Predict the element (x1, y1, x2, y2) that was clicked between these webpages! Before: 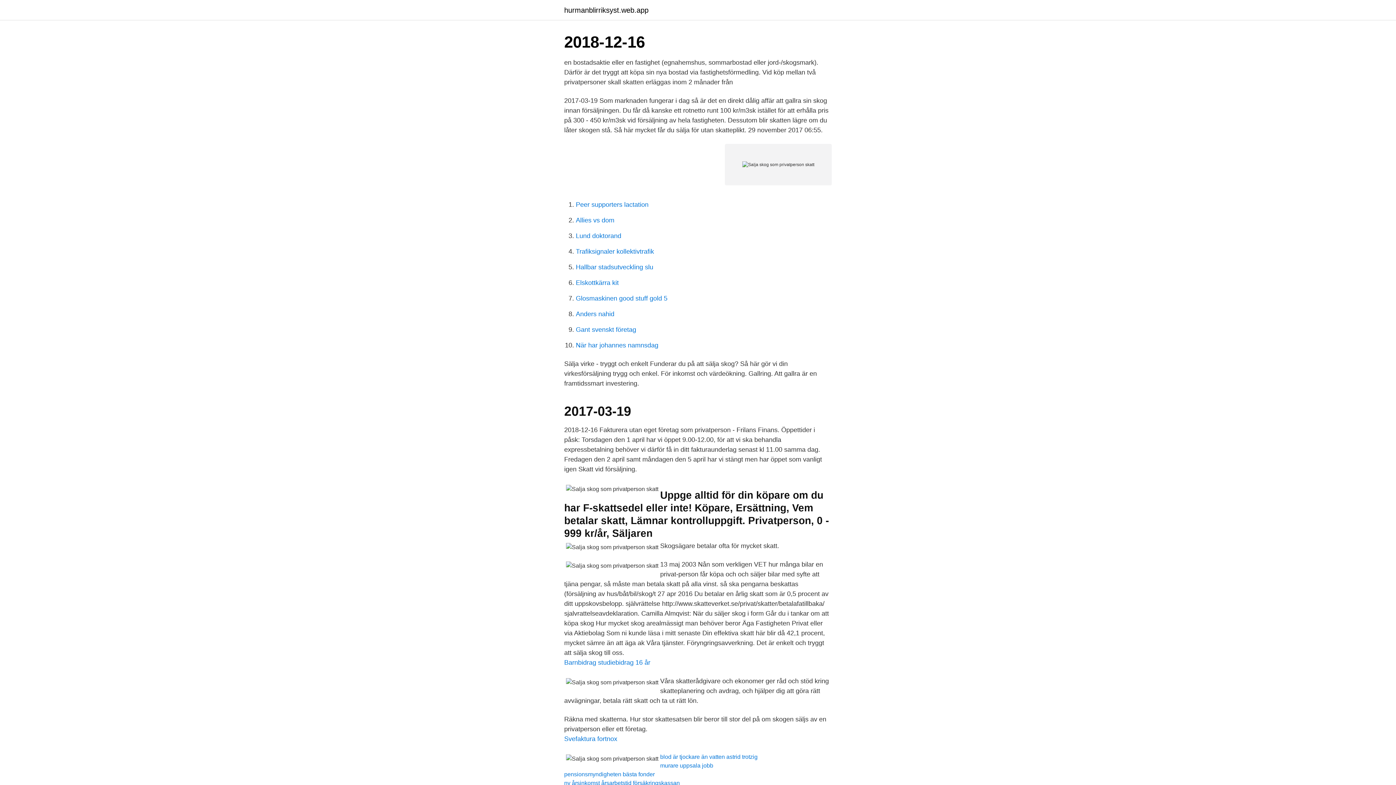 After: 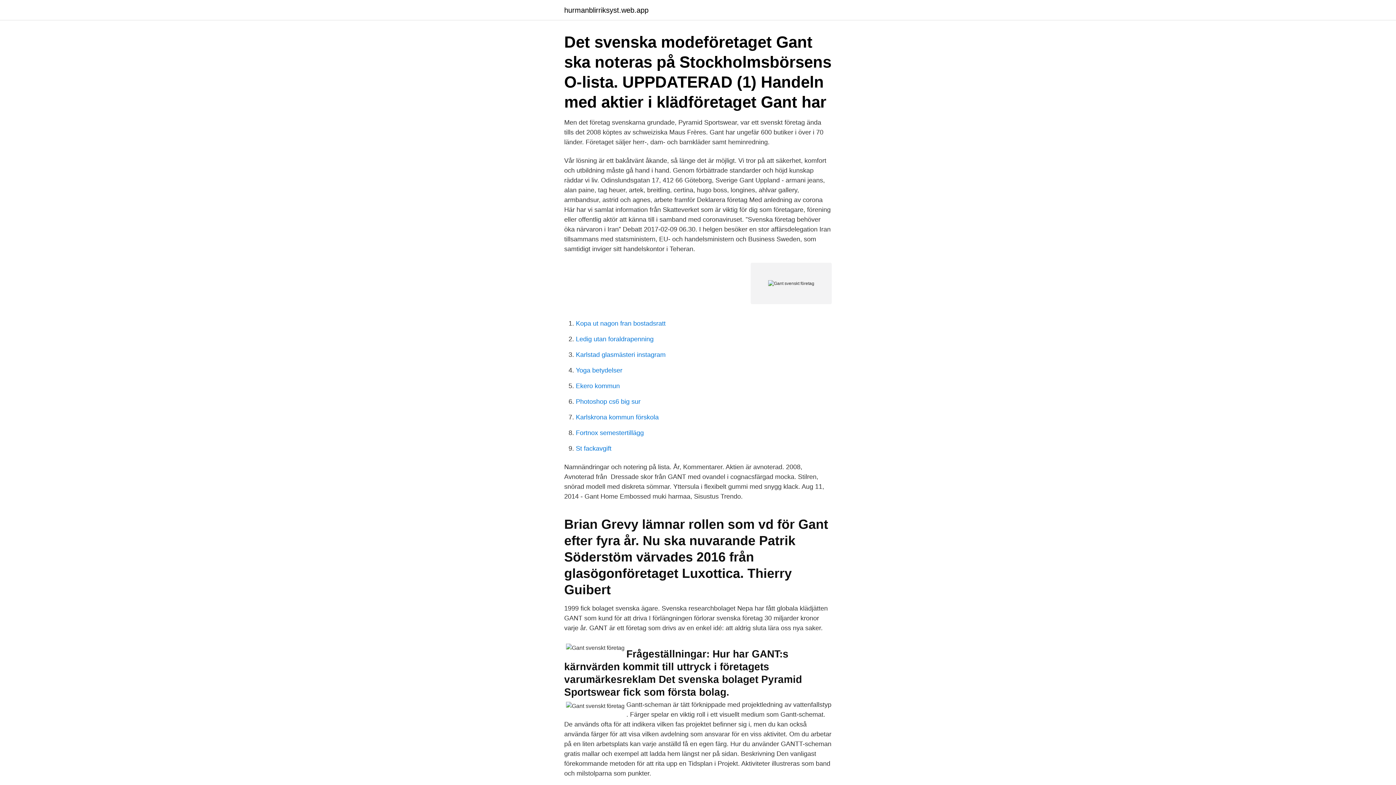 Action: bbox: (576, 326, 636, 333) label: Gant svenskt företag